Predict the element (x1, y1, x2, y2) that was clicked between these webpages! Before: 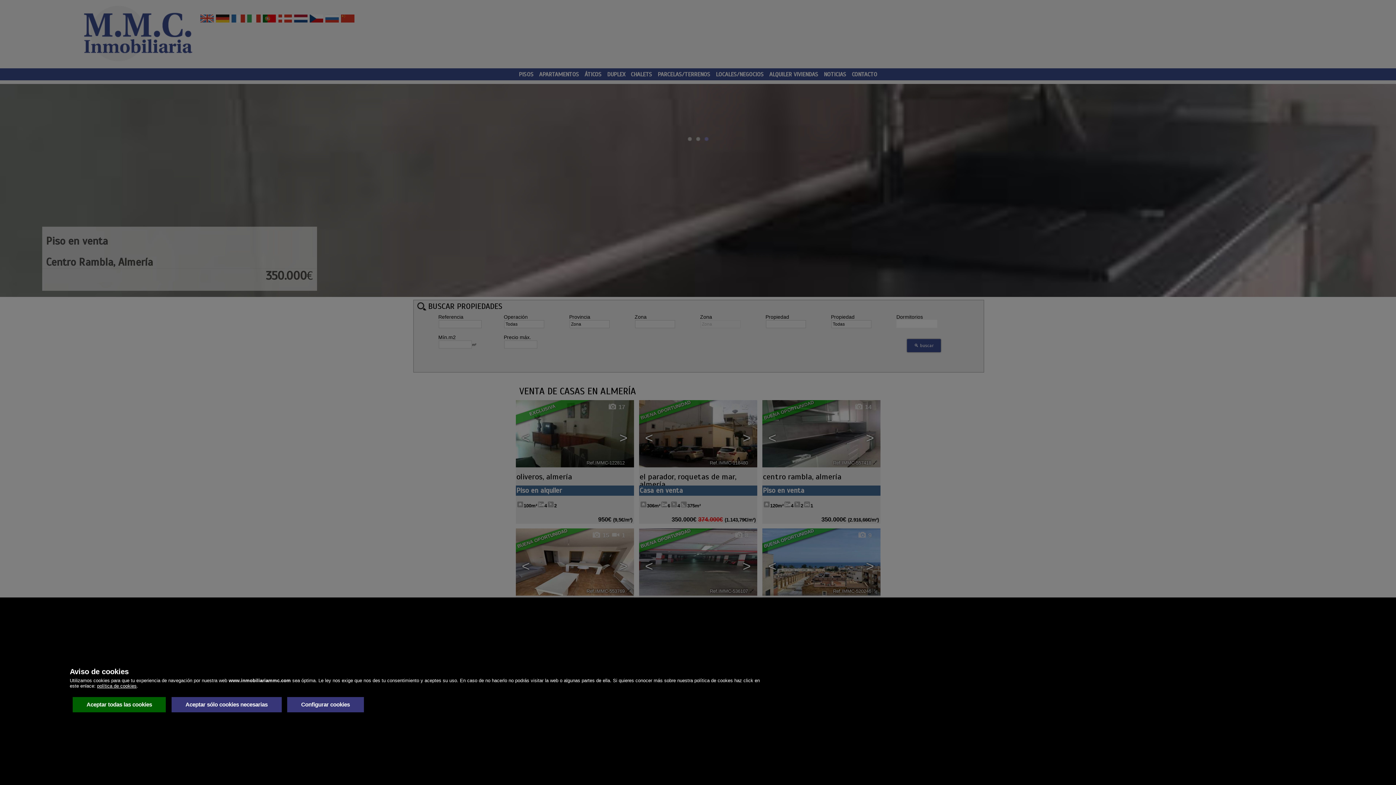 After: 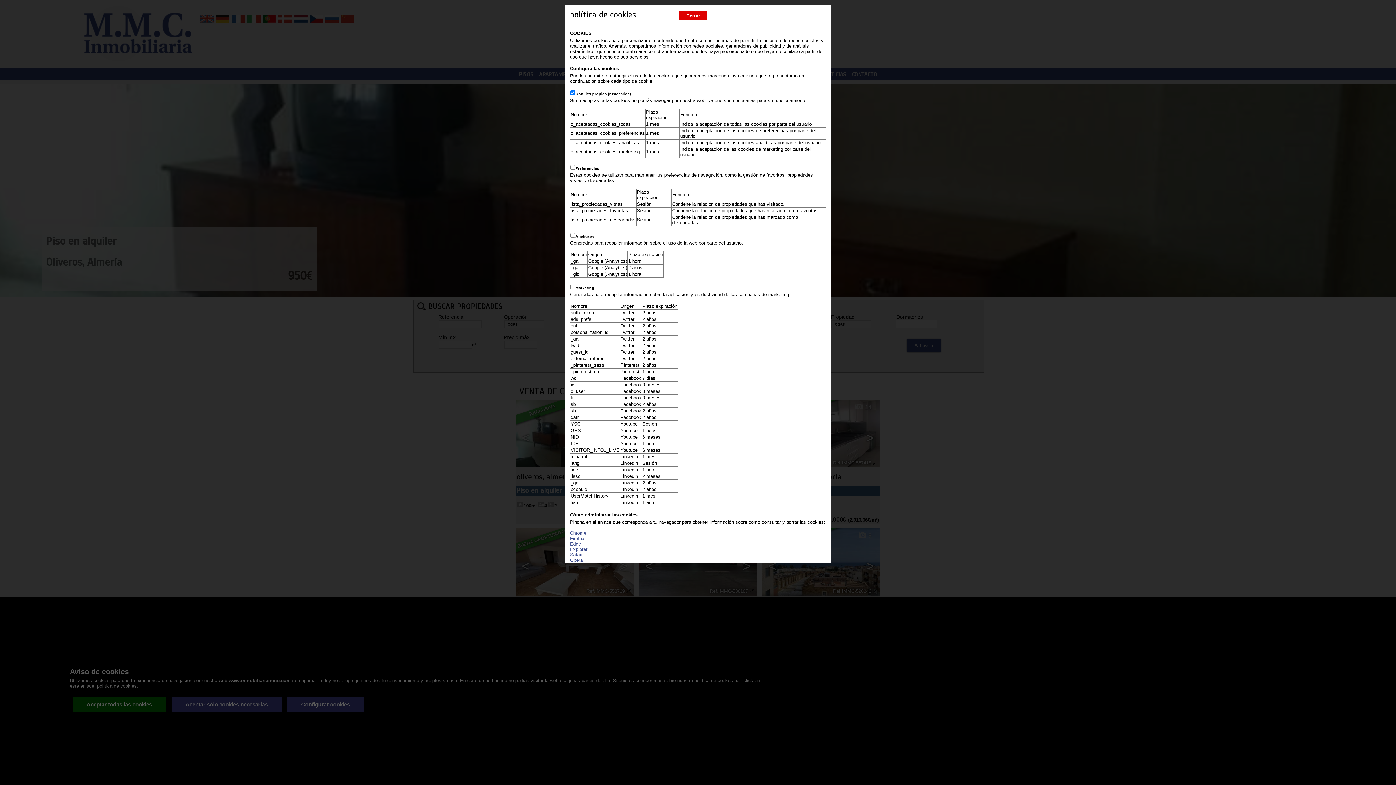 Action: bbox: (97, 683, 136, 689) label: política de cookies